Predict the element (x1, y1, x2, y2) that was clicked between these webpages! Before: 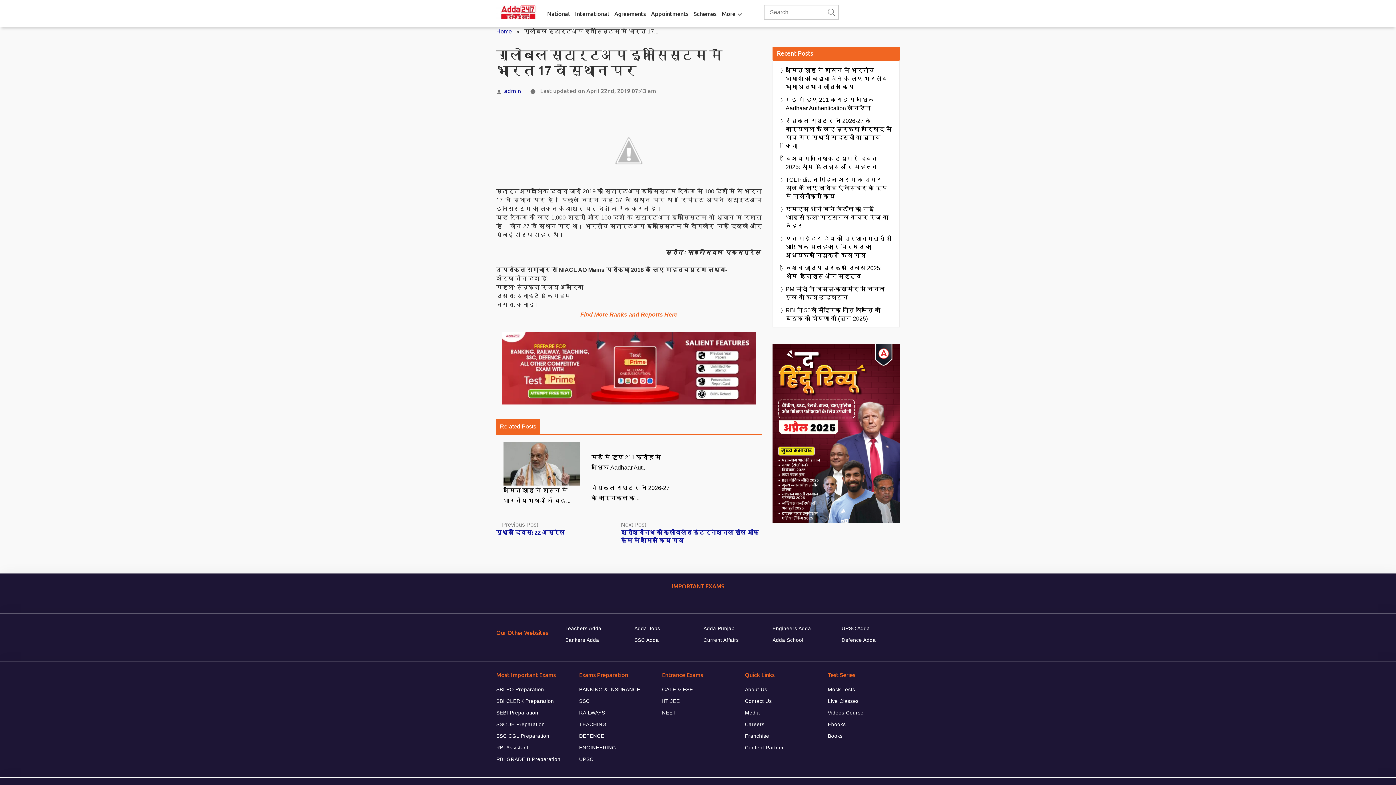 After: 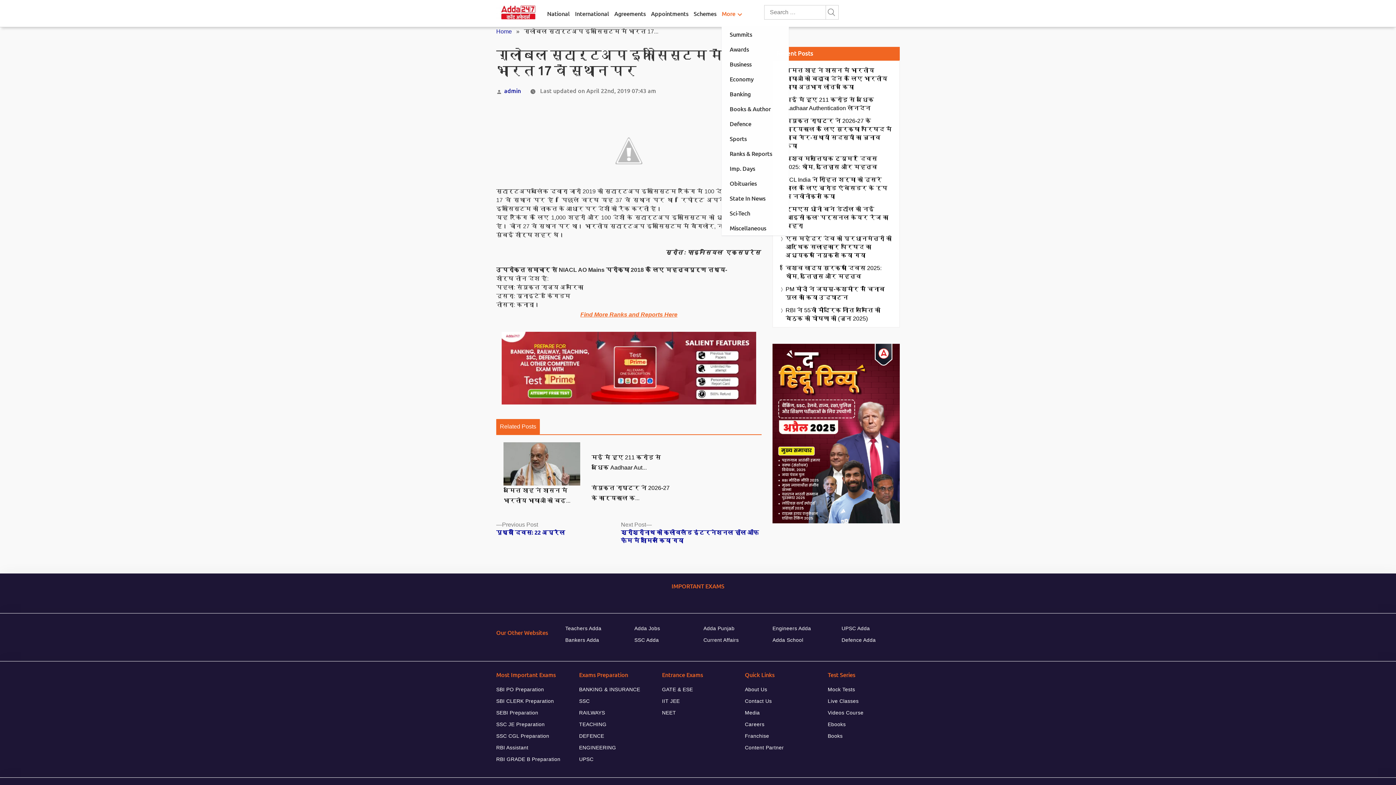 Action: label: menu-btn1937326430 bbox: (735, 8, 744, 17)